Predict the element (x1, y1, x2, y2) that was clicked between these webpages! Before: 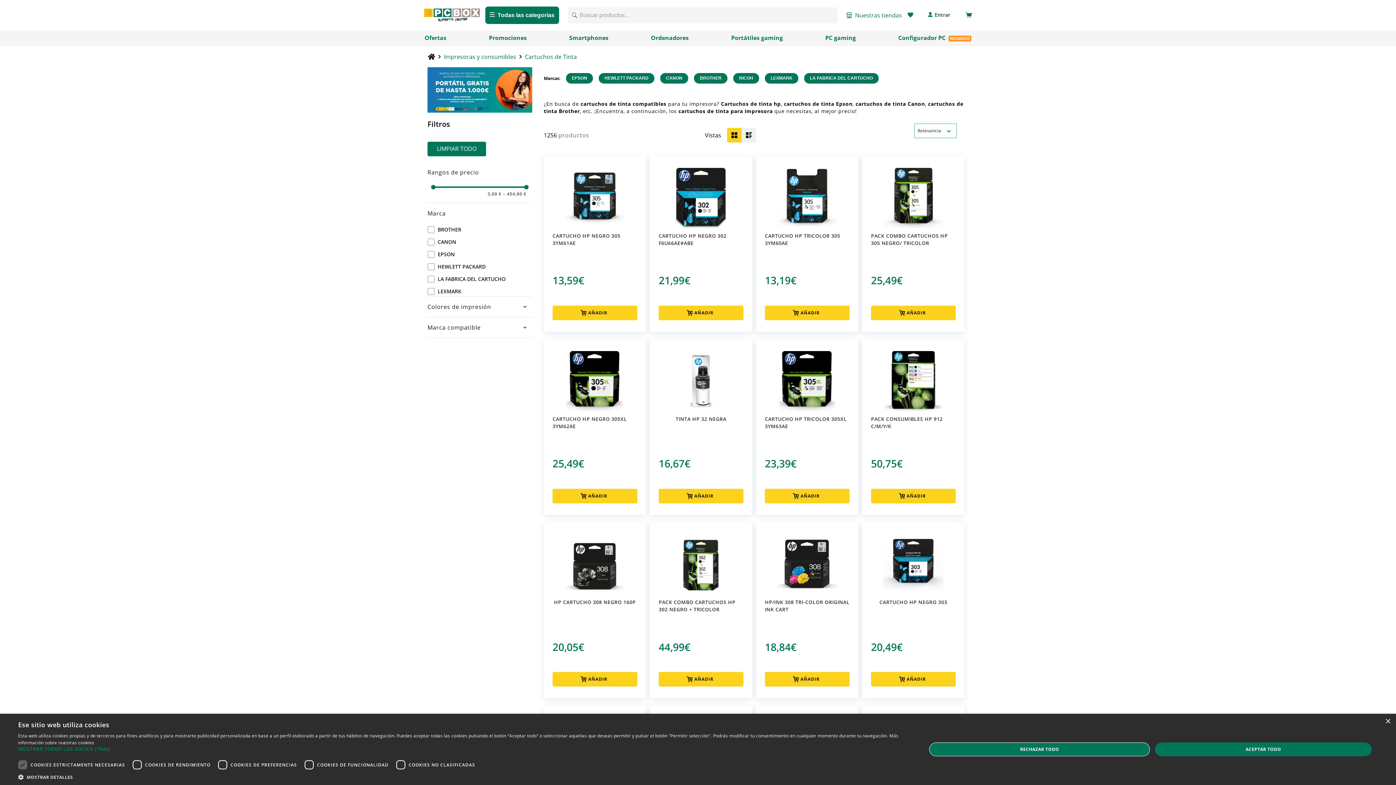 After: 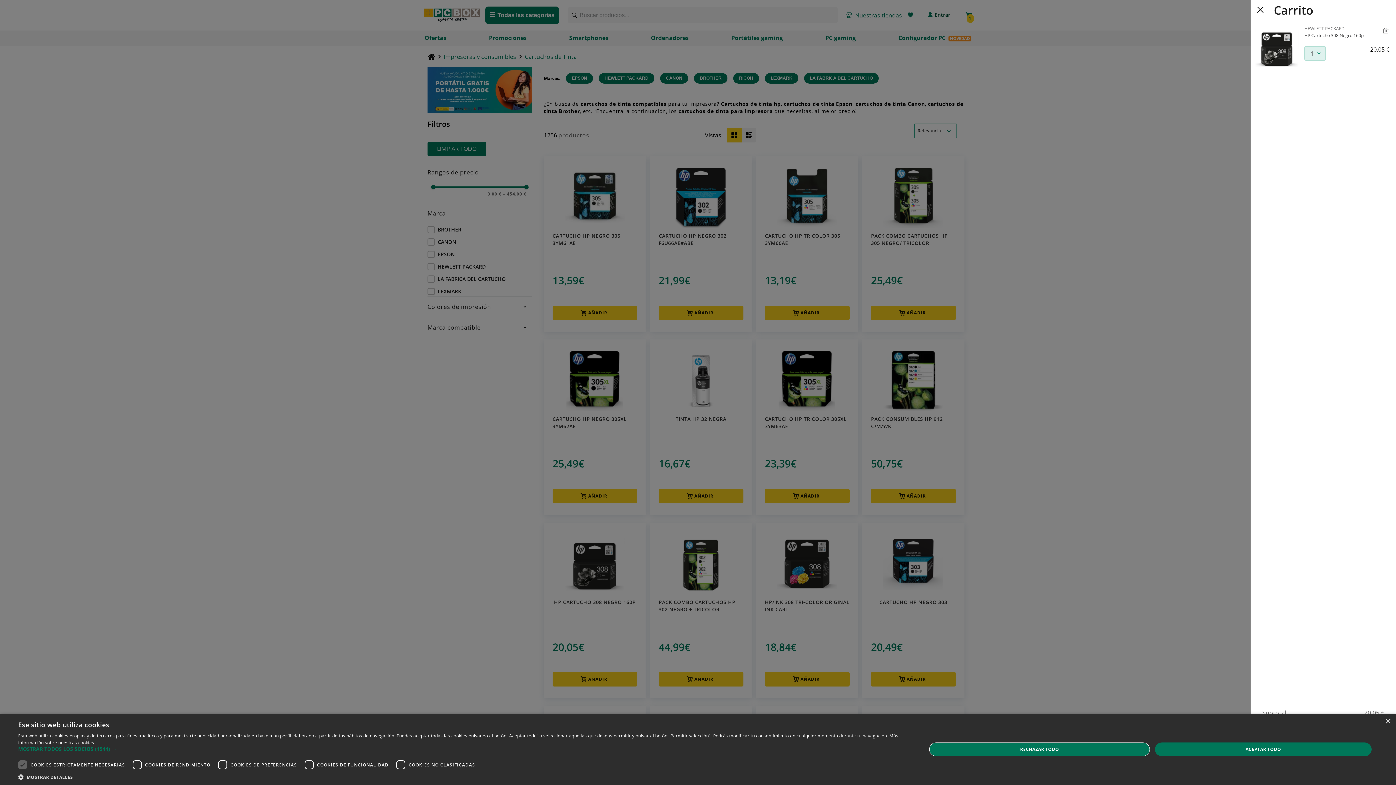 Action: label: AÑADIR bbox: (552, 672, 637, 686)